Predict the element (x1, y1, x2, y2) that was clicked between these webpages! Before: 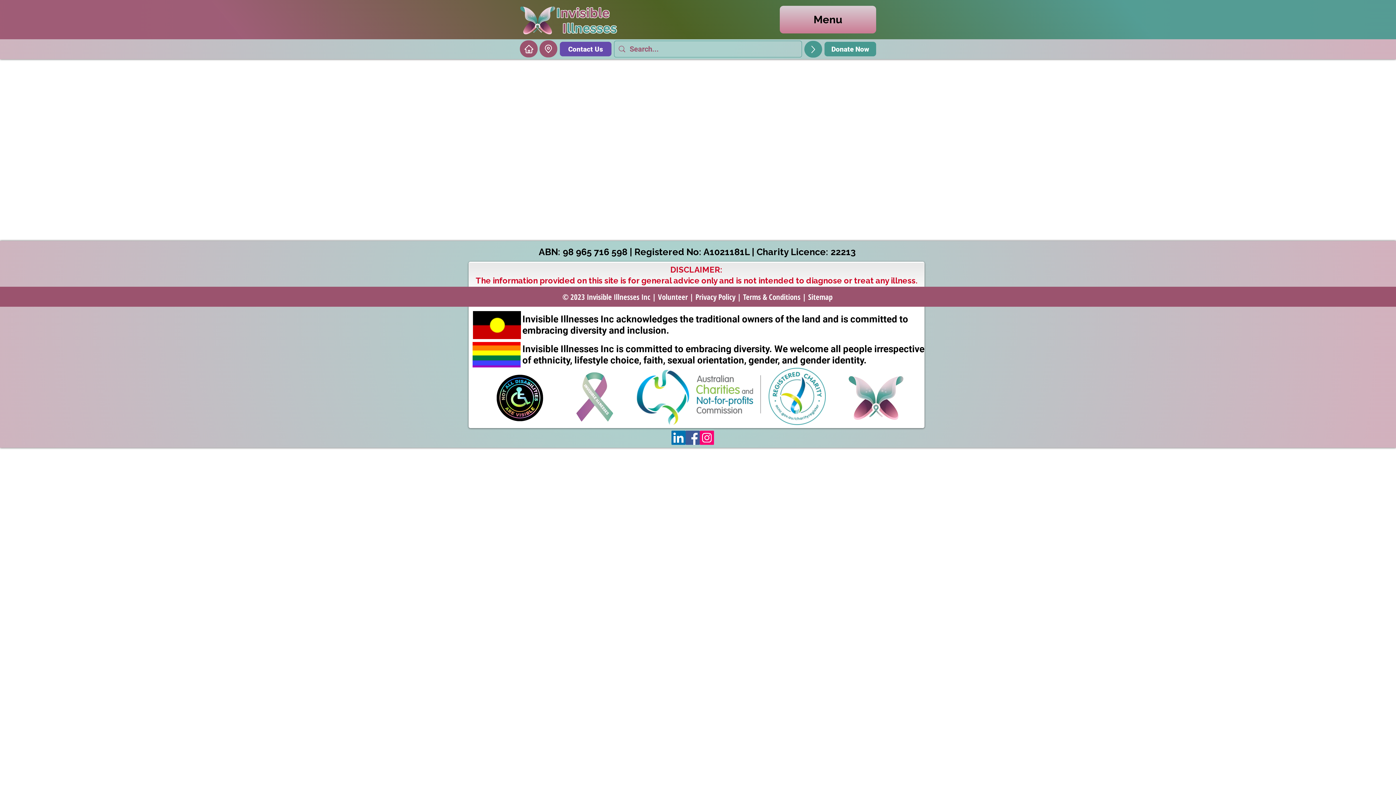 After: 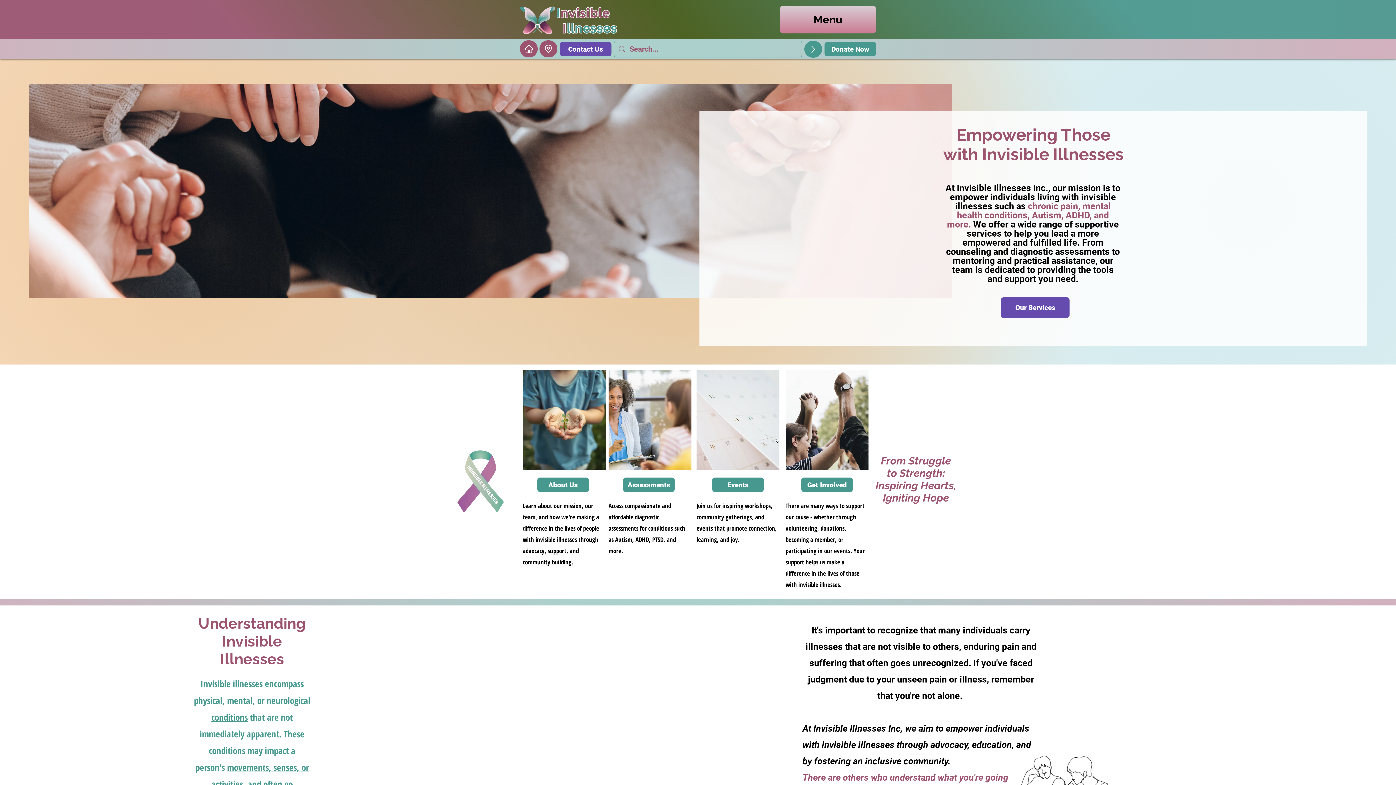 Action: bbox: (520, 1, 555, 37)